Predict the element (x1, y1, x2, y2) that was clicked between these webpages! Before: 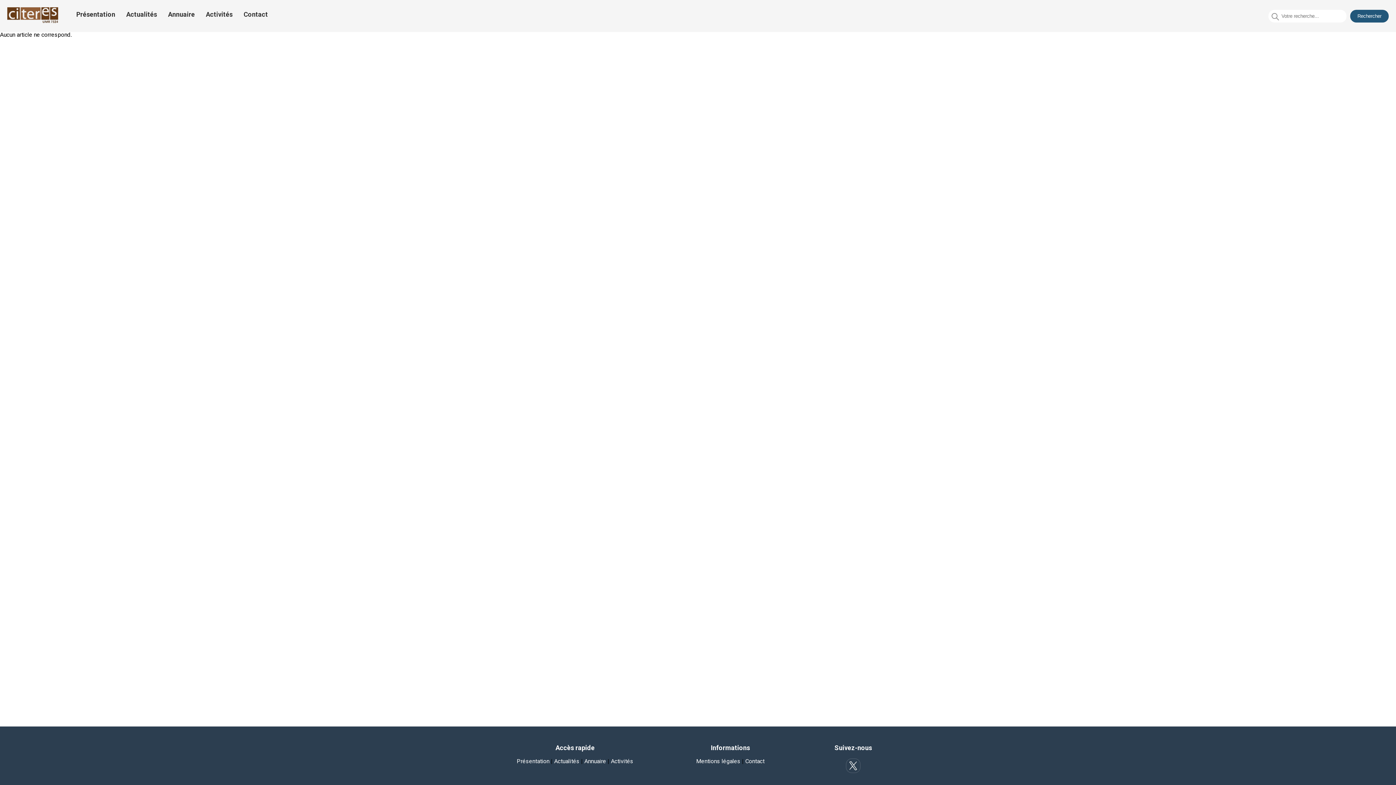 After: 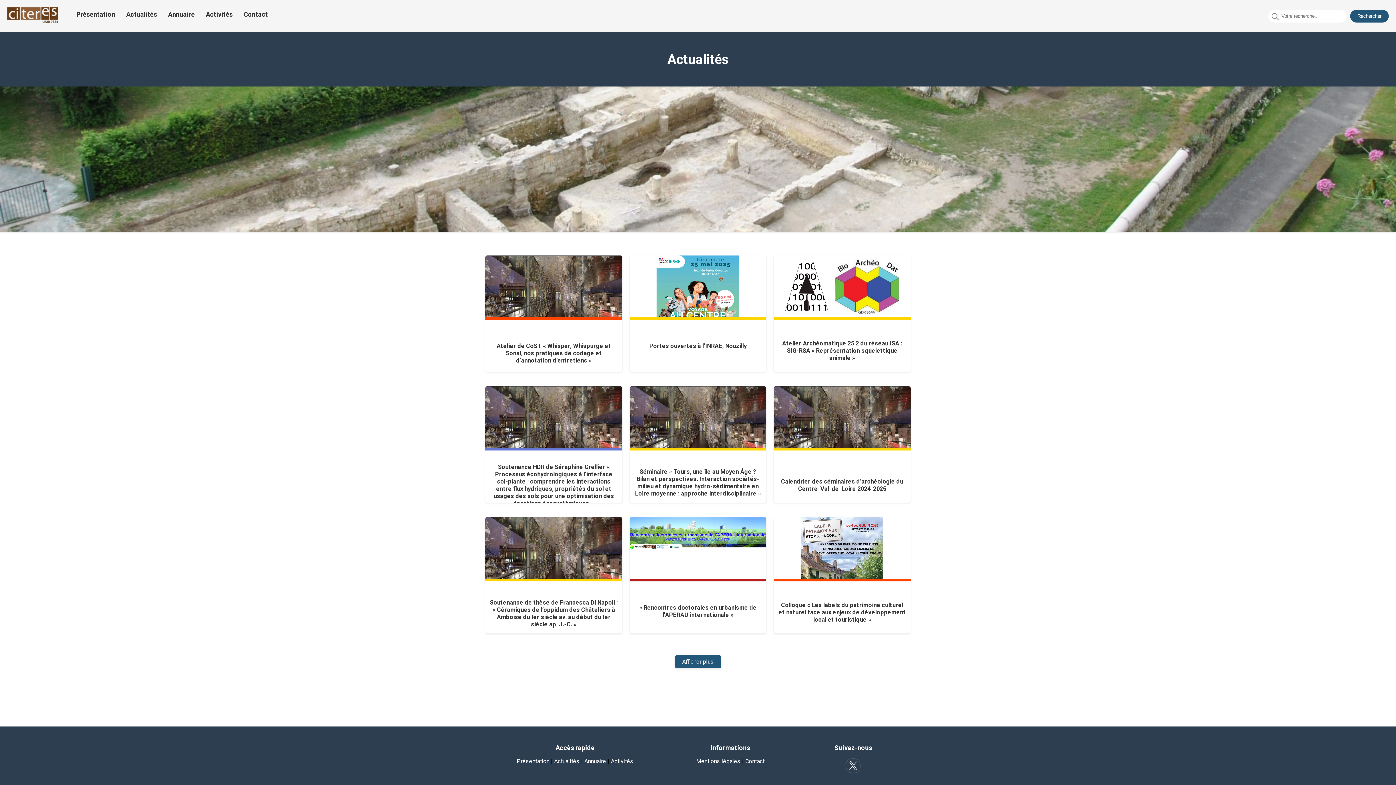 Action: bbox: (126, 10, 157, 18) label: Actualités